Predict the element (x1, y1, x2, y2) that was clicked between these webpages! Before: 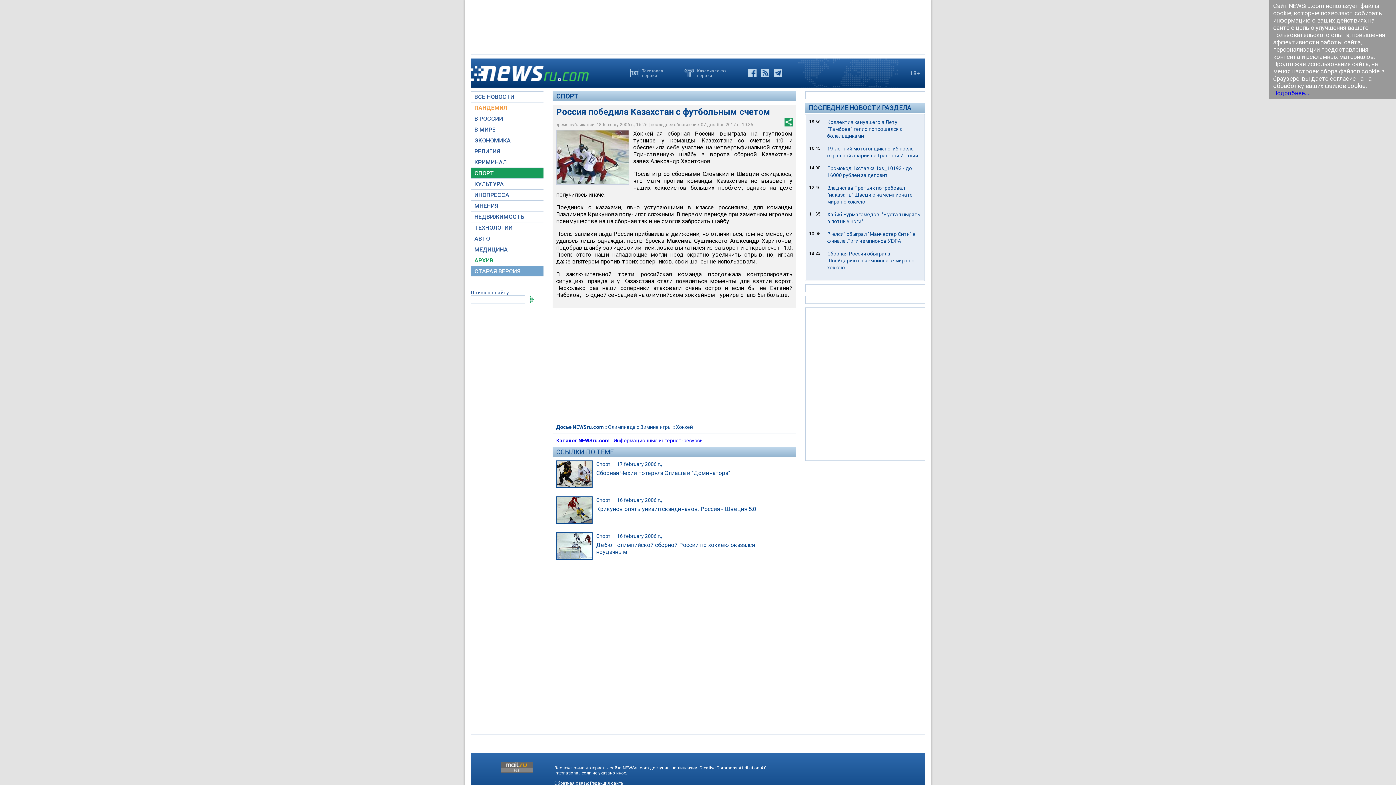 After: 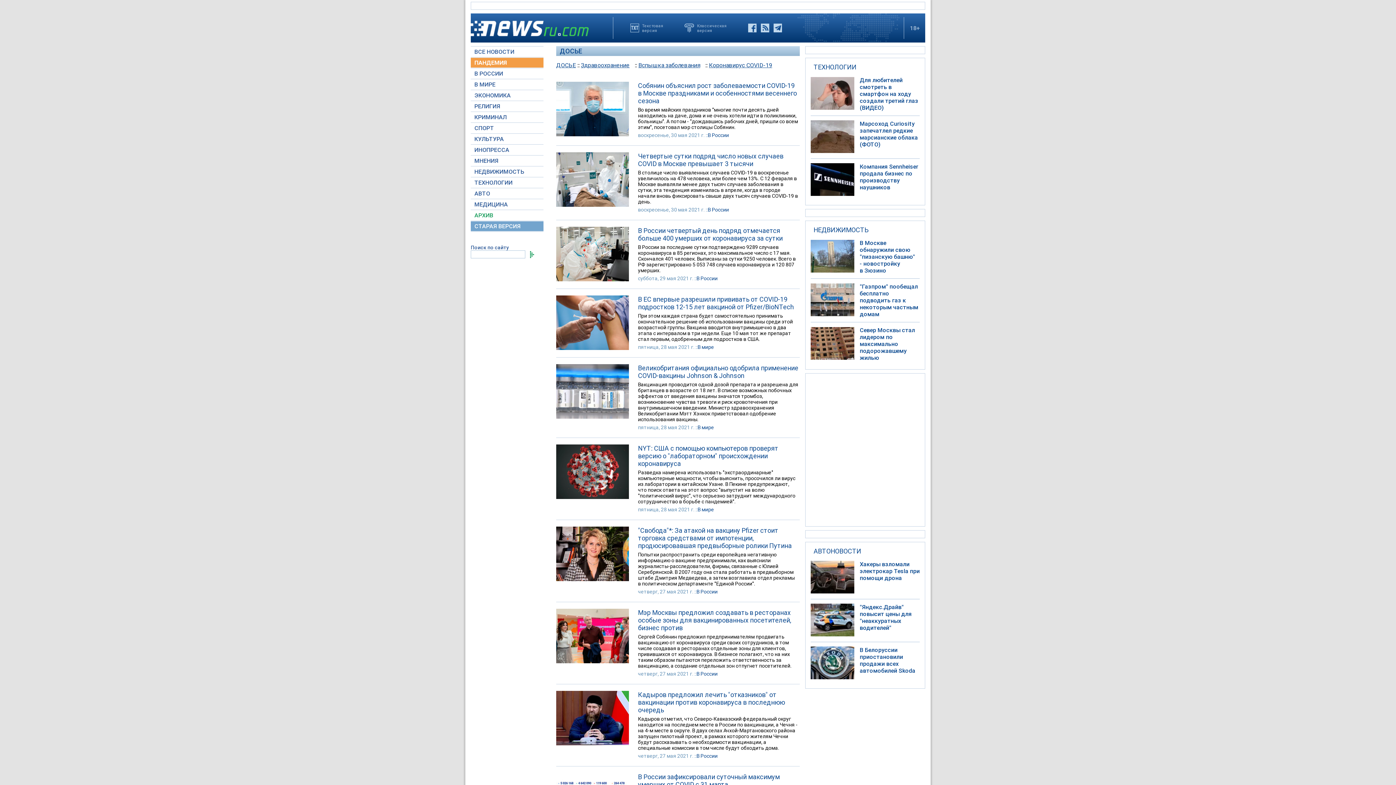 Action: label: ПАНДЕМИЯ bbox: (470, 102, 543, 112)